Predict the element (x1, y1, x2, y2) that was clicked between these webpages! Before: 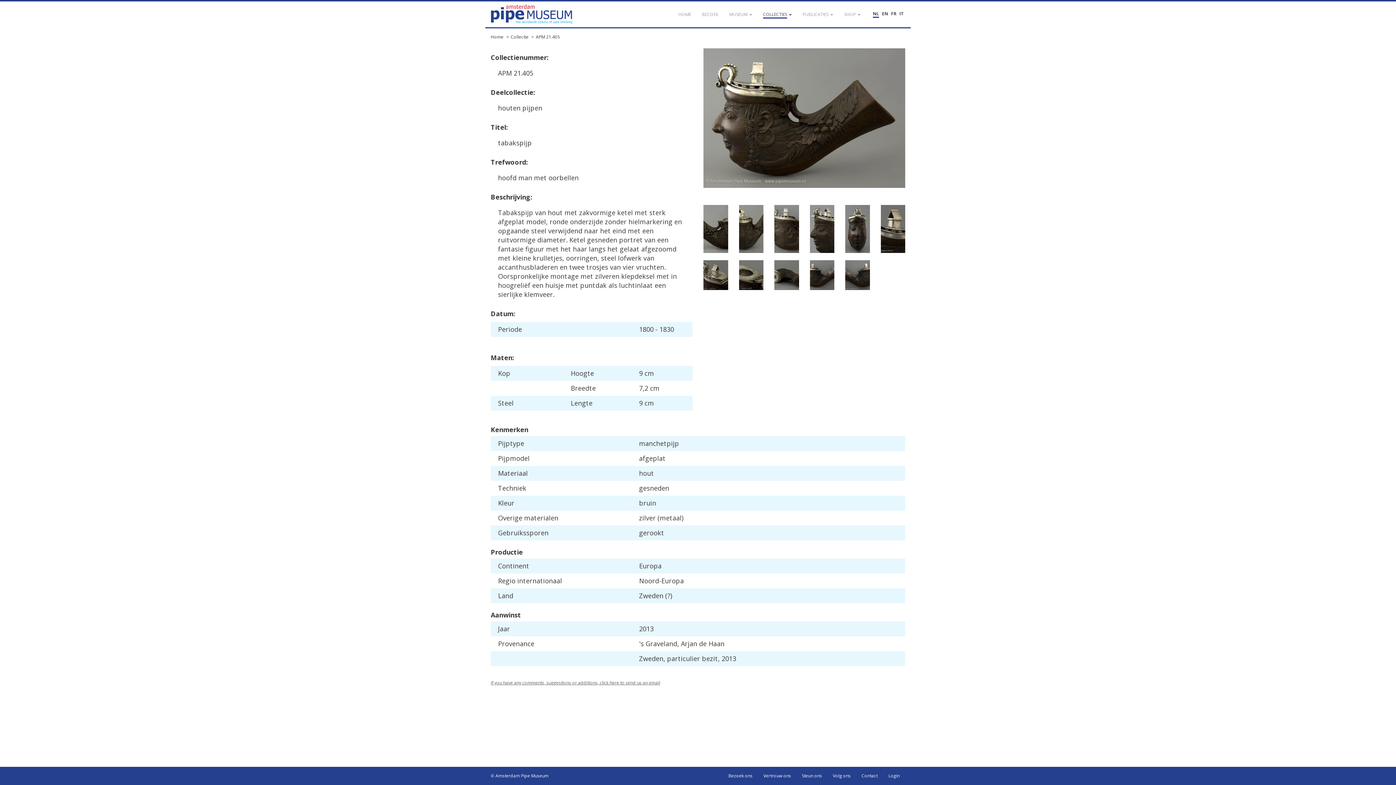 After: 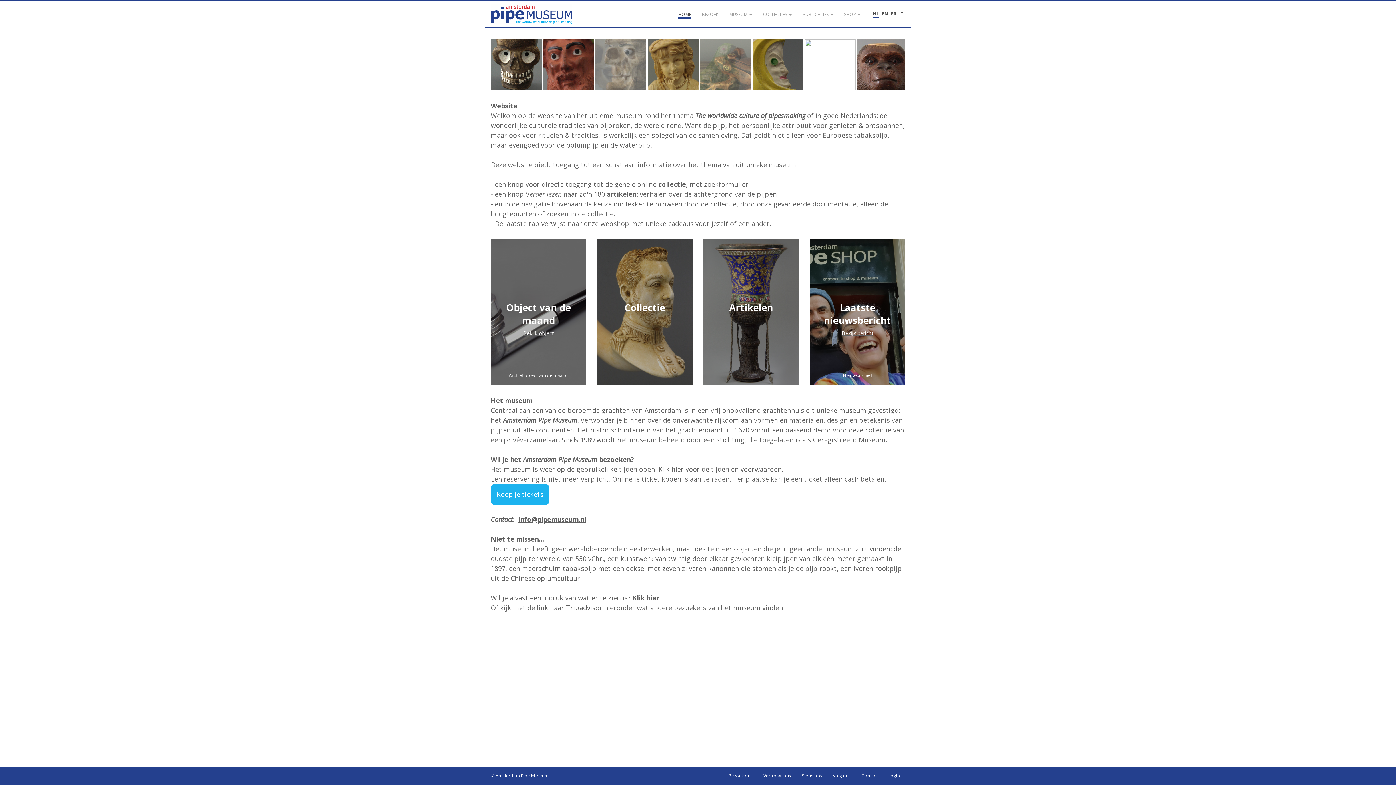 Action: bbox: (485, 3, 577, 25)